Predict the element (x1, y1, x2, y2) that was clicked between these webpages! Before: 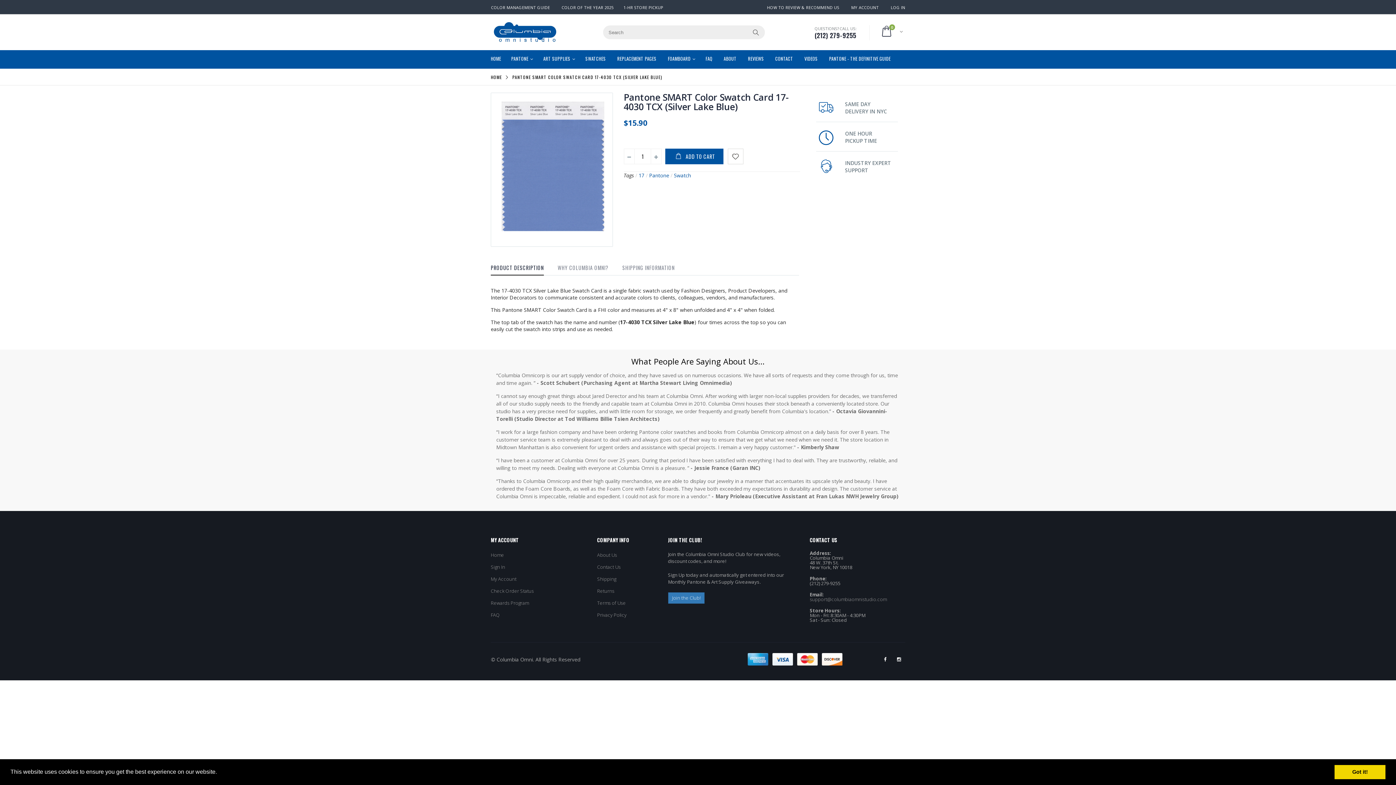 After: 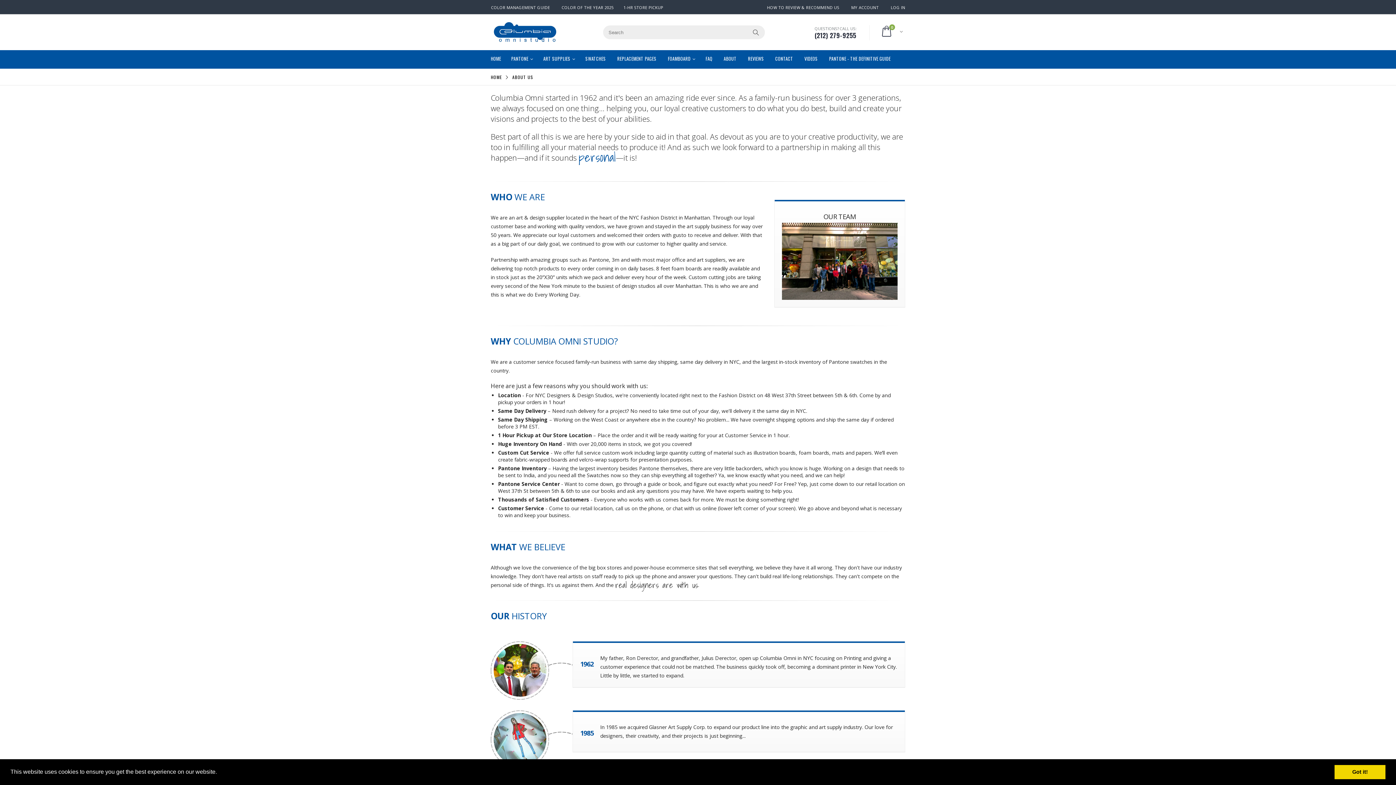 Action: bbox: (597, 551, 617, 558) label: About Us